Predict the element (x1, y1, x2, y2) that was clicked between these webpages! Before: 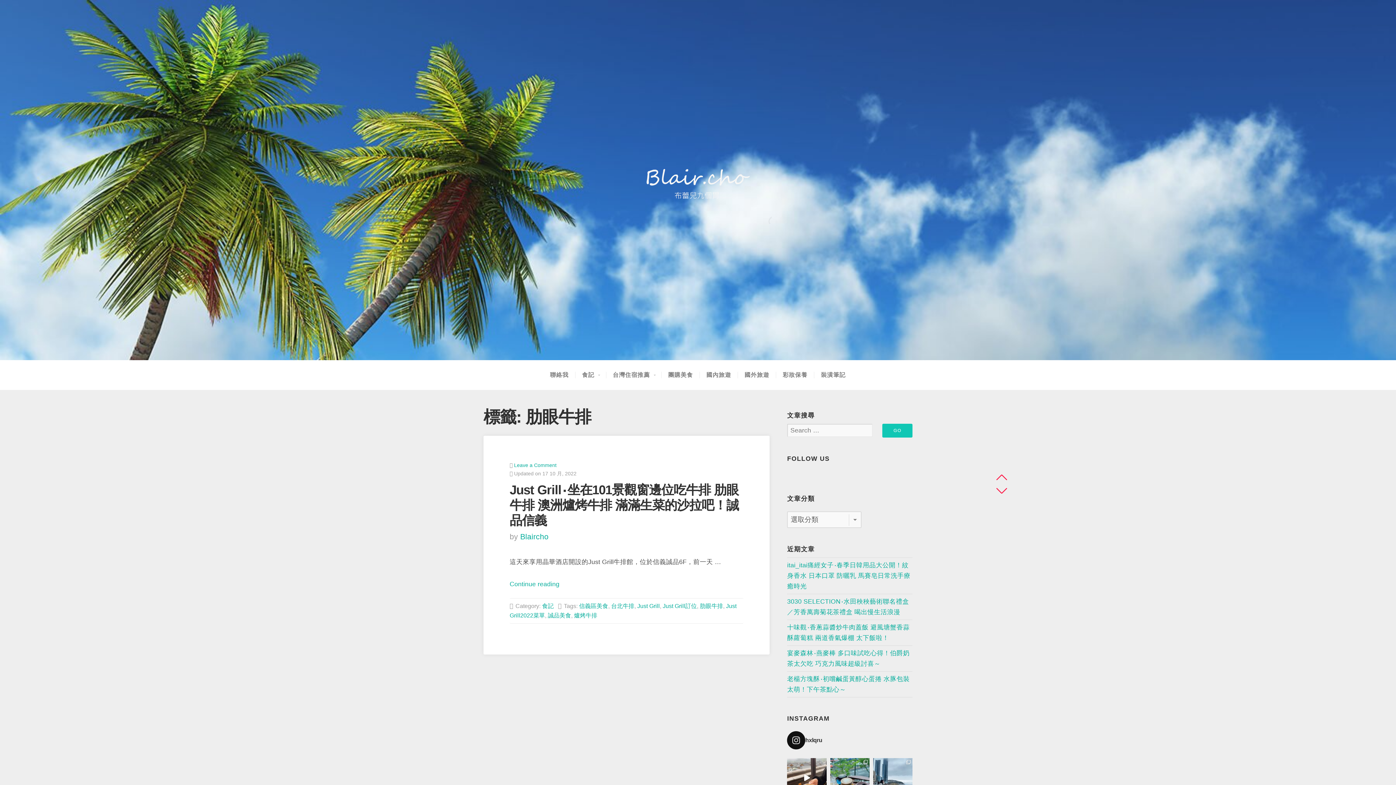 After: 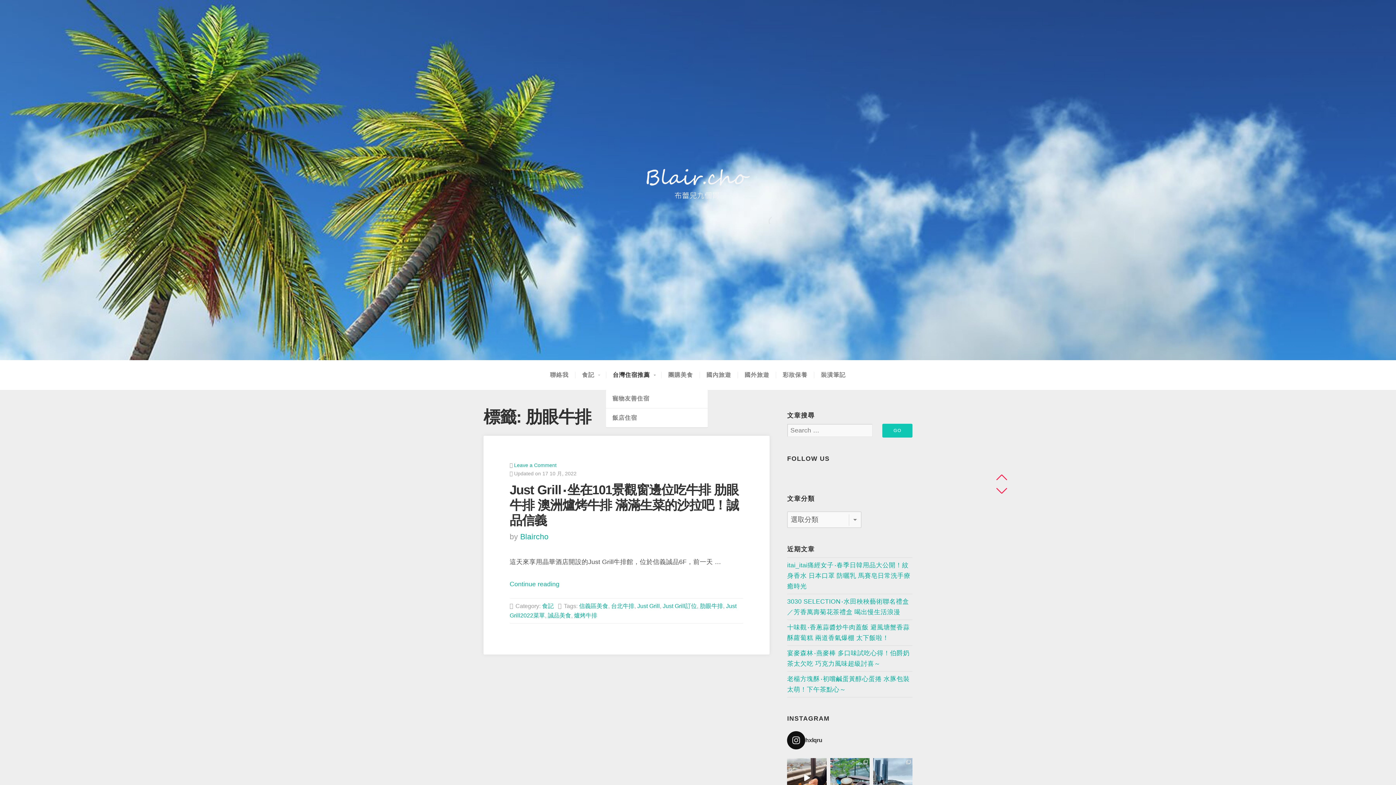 Action: bbox: (606, 372, 661, 378) label: 台灣住宿推薦